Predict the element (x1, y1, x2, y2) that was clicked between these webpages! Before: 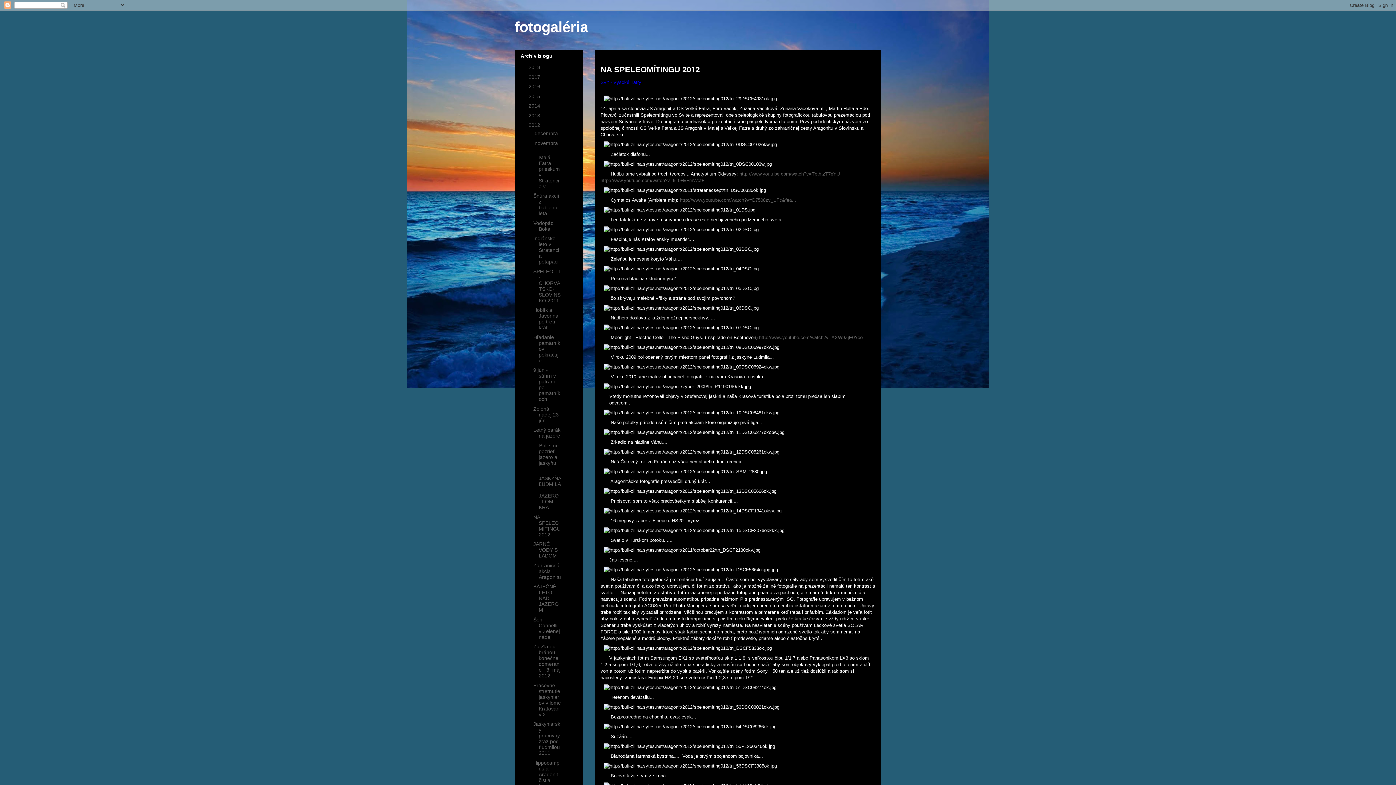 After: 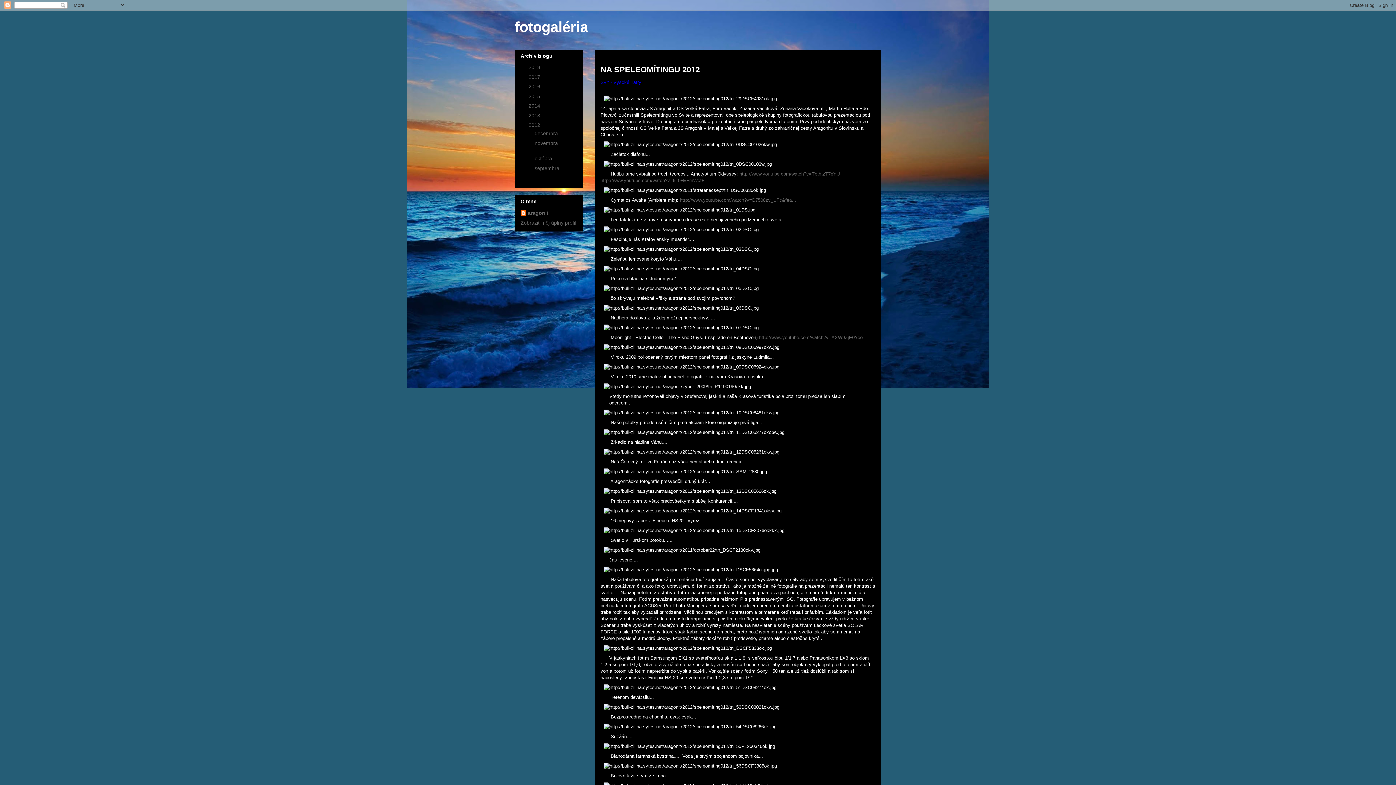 Action: bbox: (526, 140, 534, 146) label: ▼  